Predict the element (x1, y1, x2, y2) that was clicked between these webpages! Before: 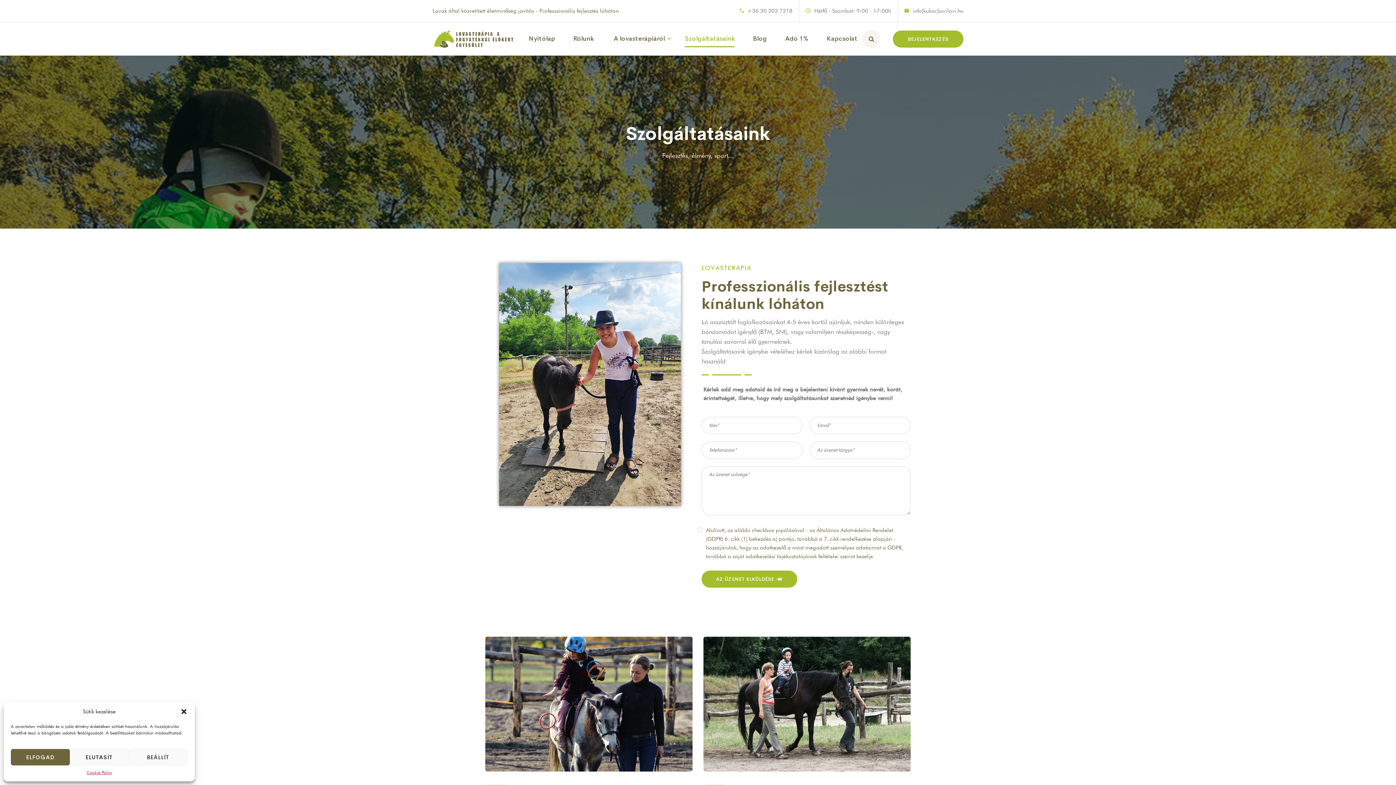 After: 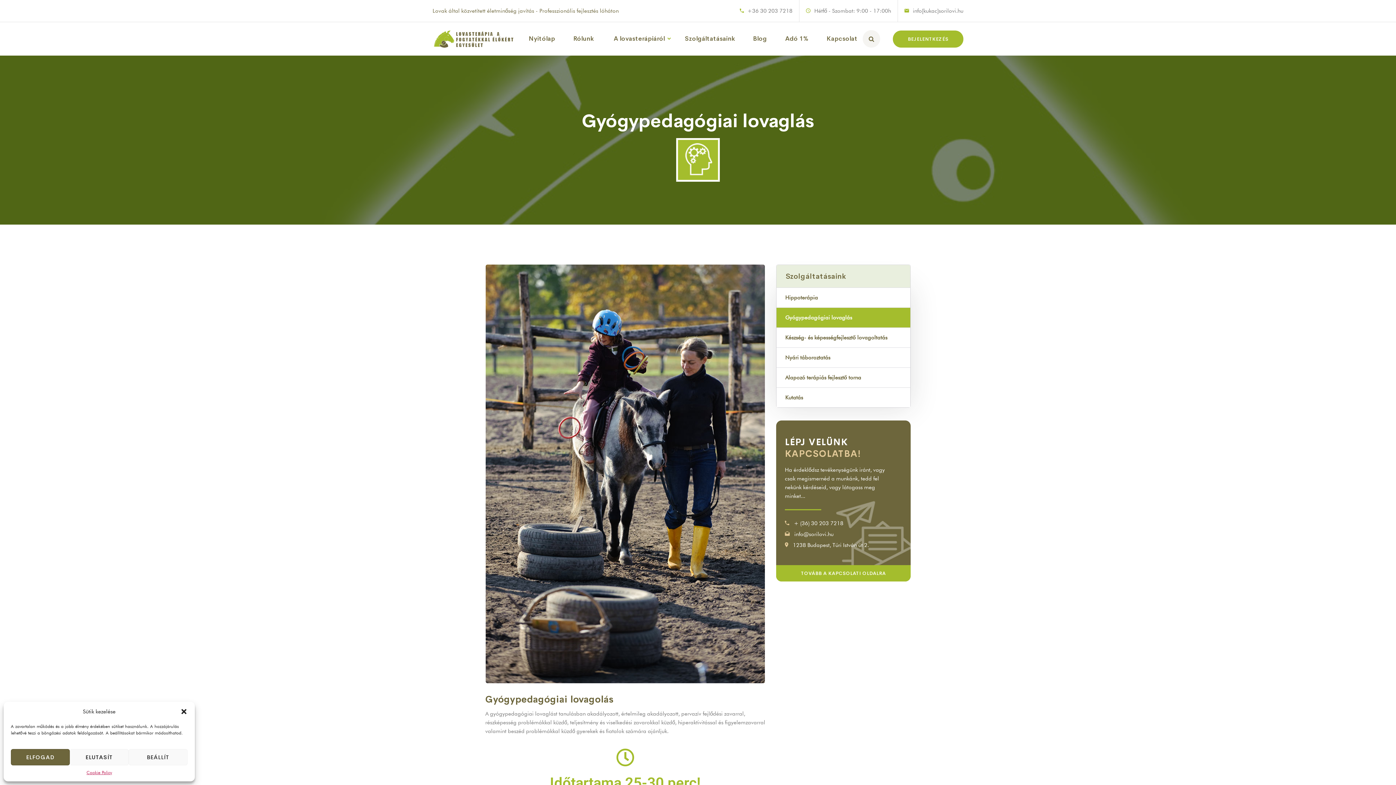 Action: bbox: (485, 637, 692, 772)